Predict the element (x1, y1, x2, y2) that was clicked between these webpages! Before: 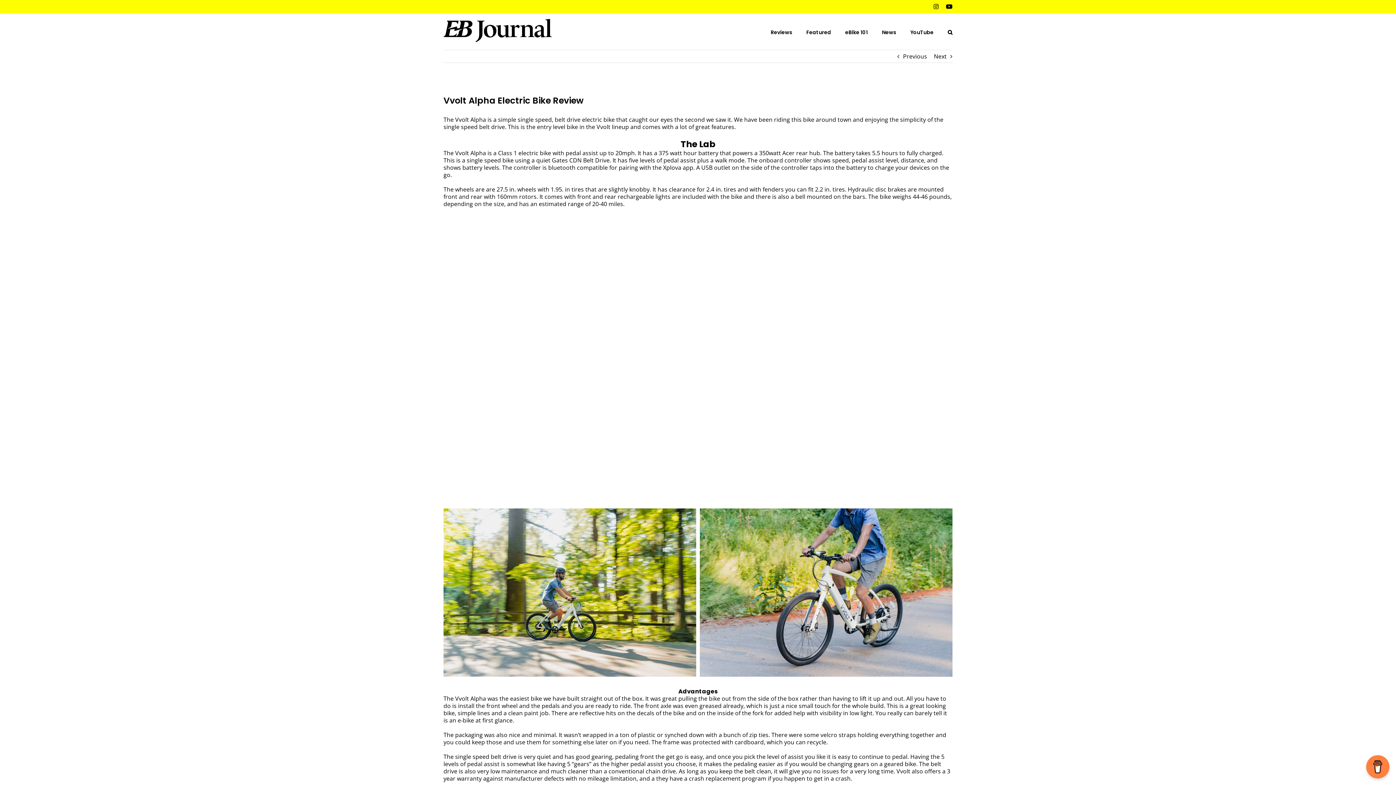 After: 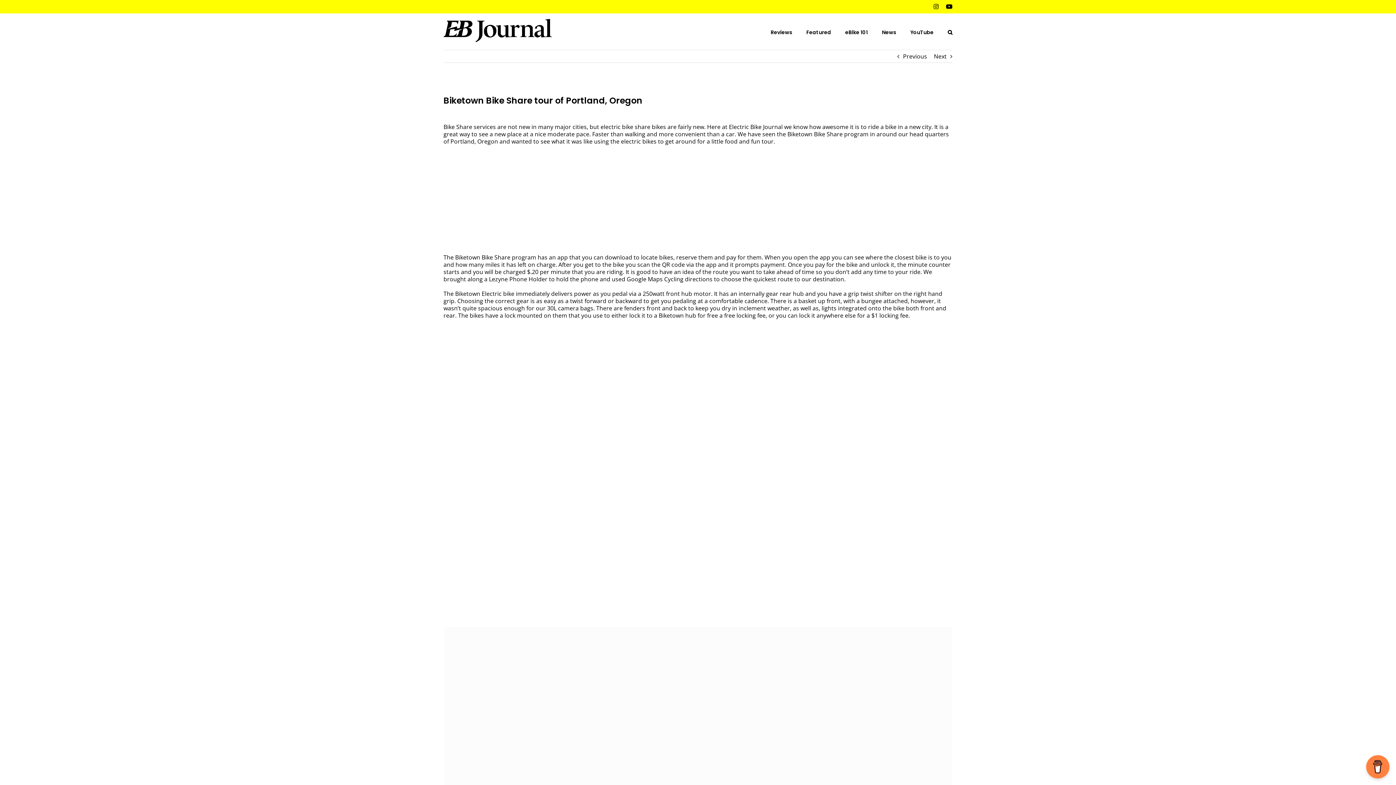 Action: label: Next bbox: (934, 50, 946, 62)